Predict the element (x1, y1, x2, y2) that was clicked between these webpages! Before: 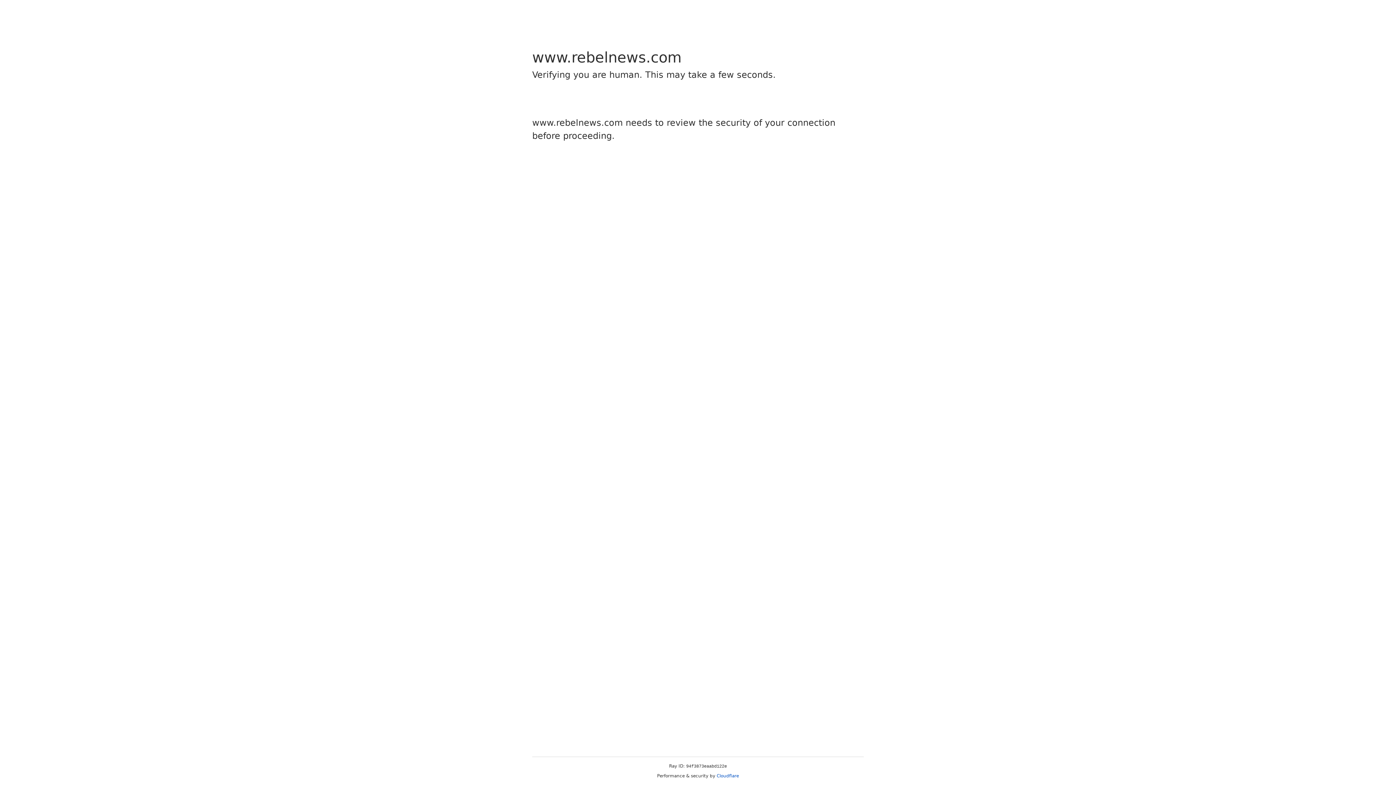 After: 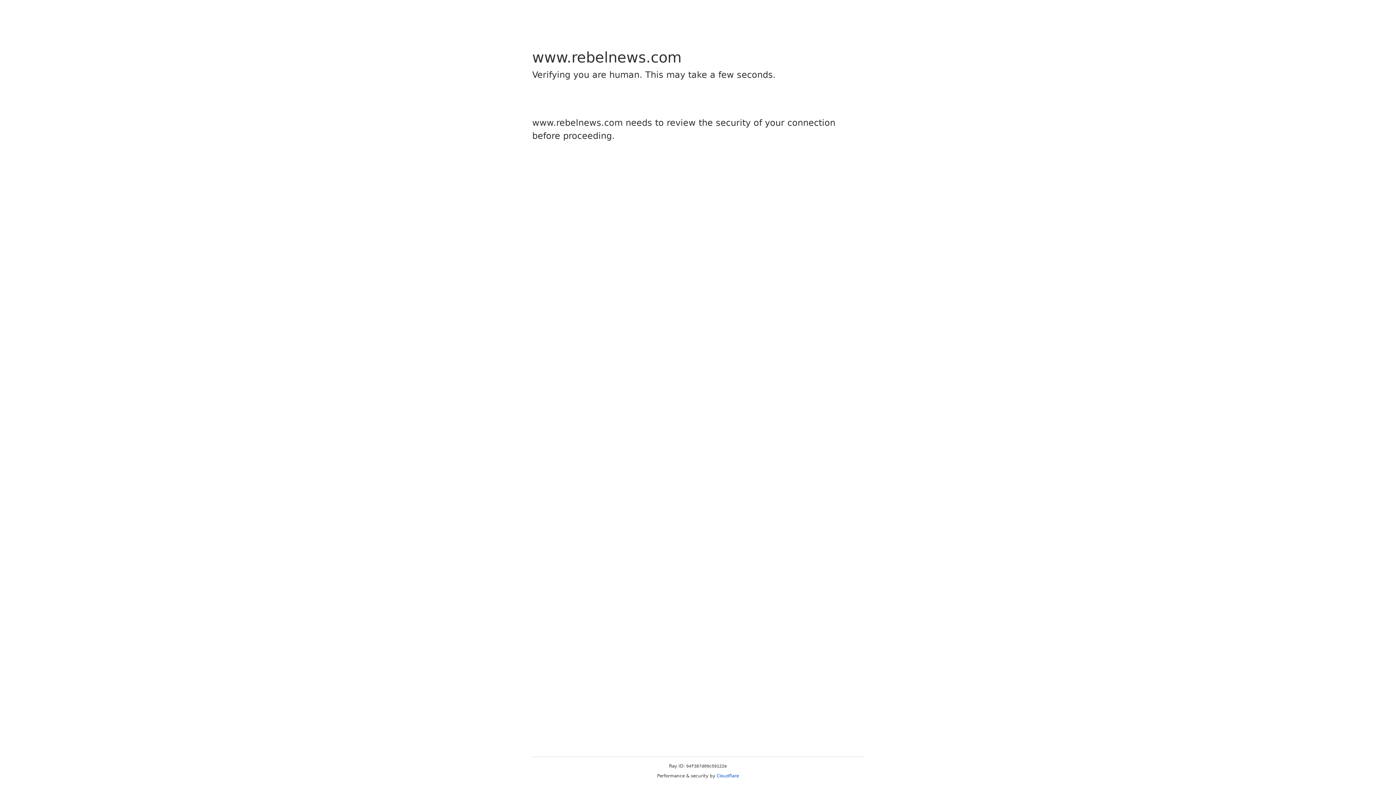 Action: bbox: (716, 773, 739, 778) label: Cloudflare